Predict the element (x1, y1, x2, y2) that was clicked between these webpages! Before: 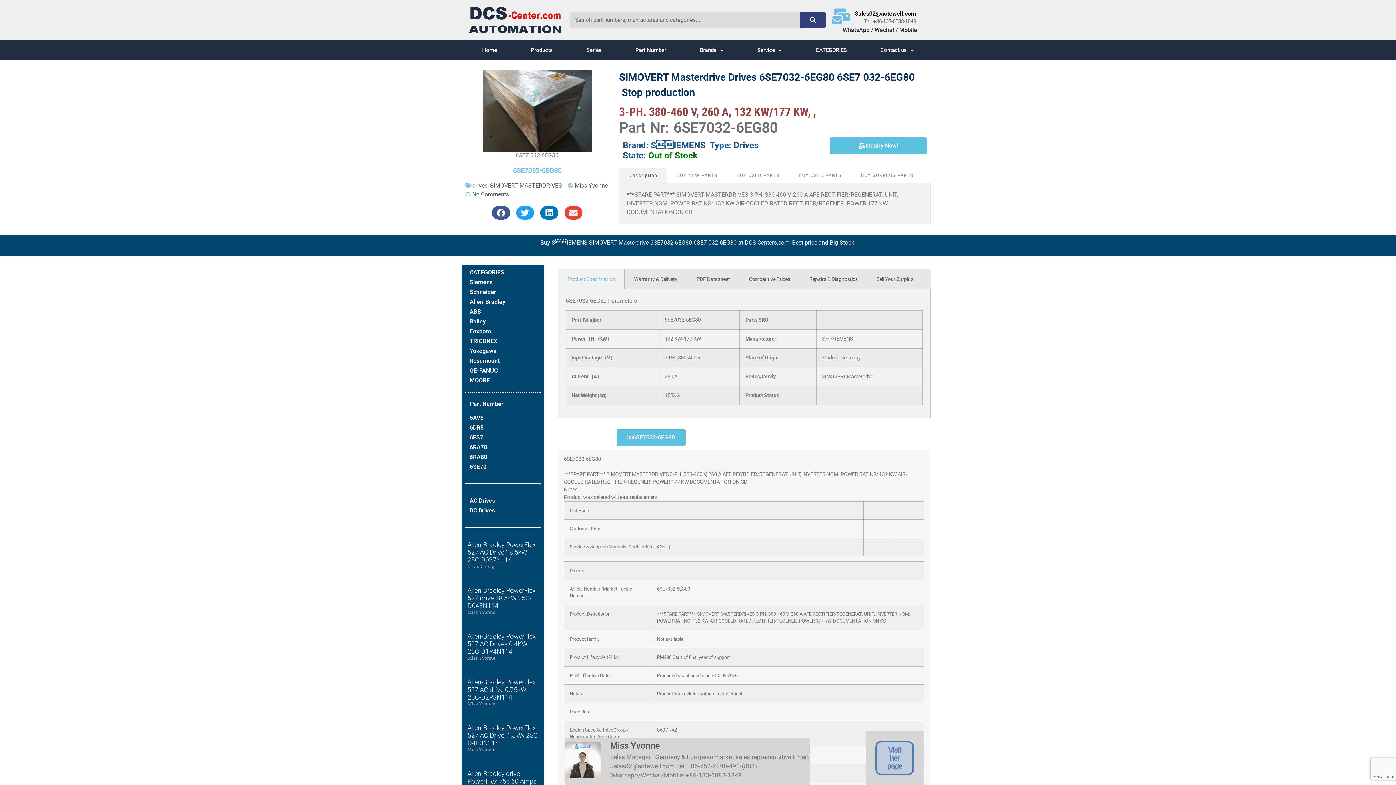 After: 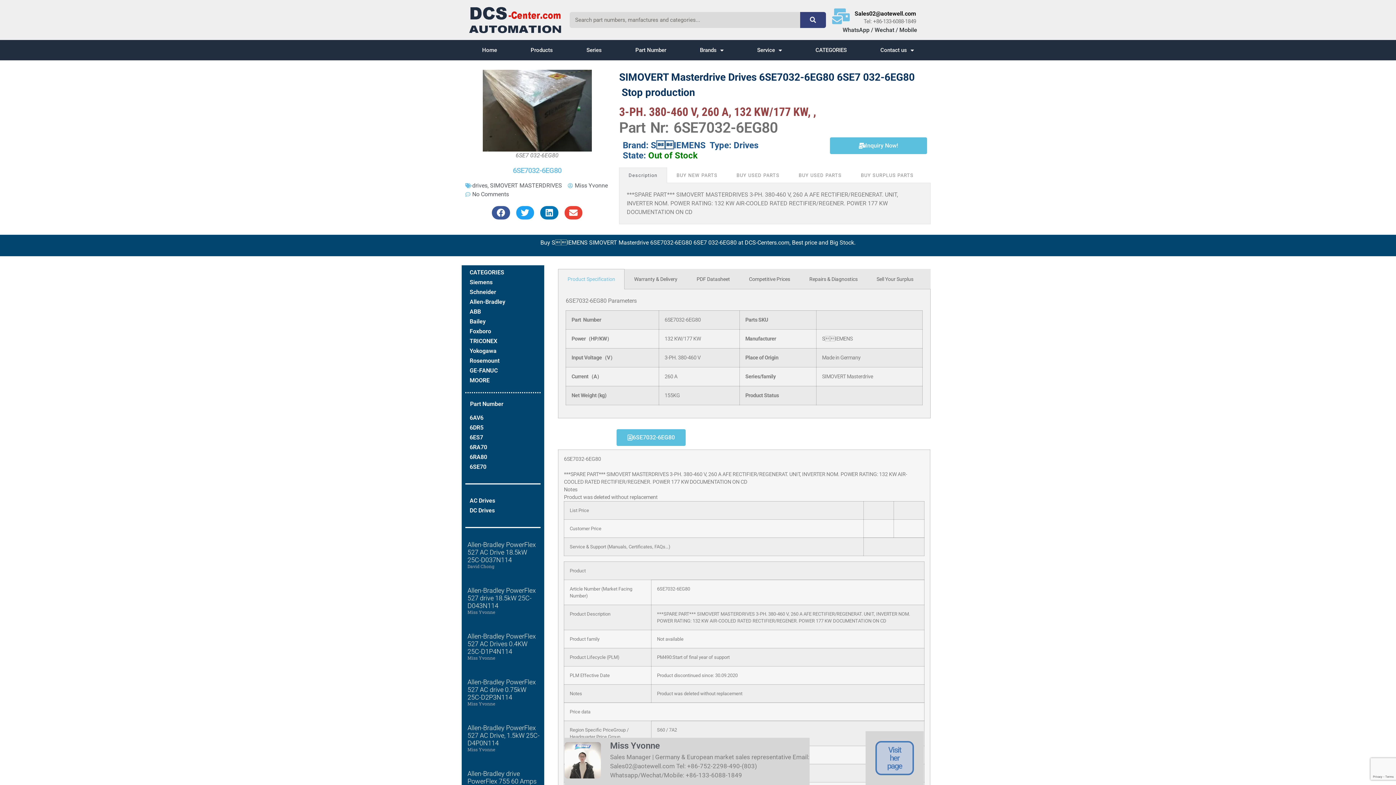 Action: label: 6SE7032-6EG80 bbox: (616, 429, 685, 446)